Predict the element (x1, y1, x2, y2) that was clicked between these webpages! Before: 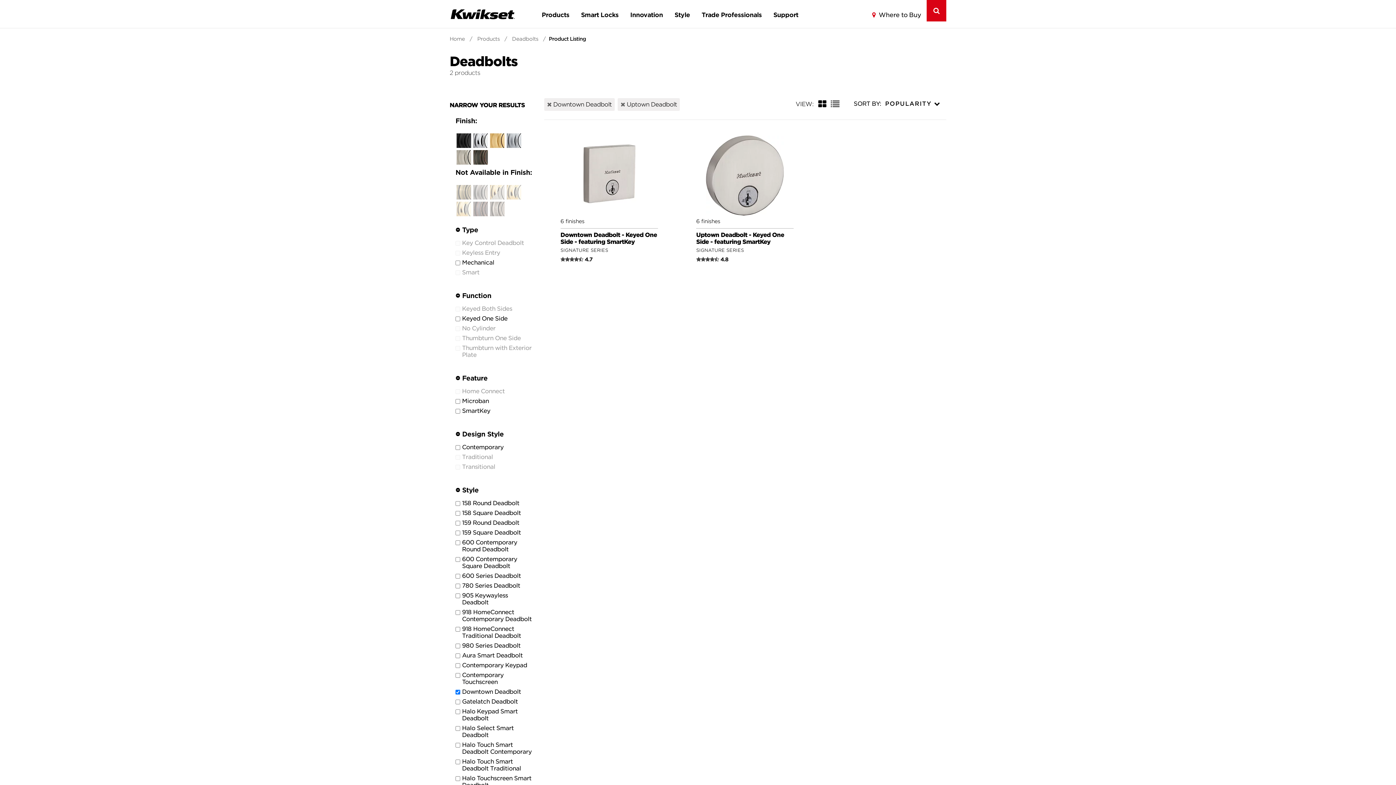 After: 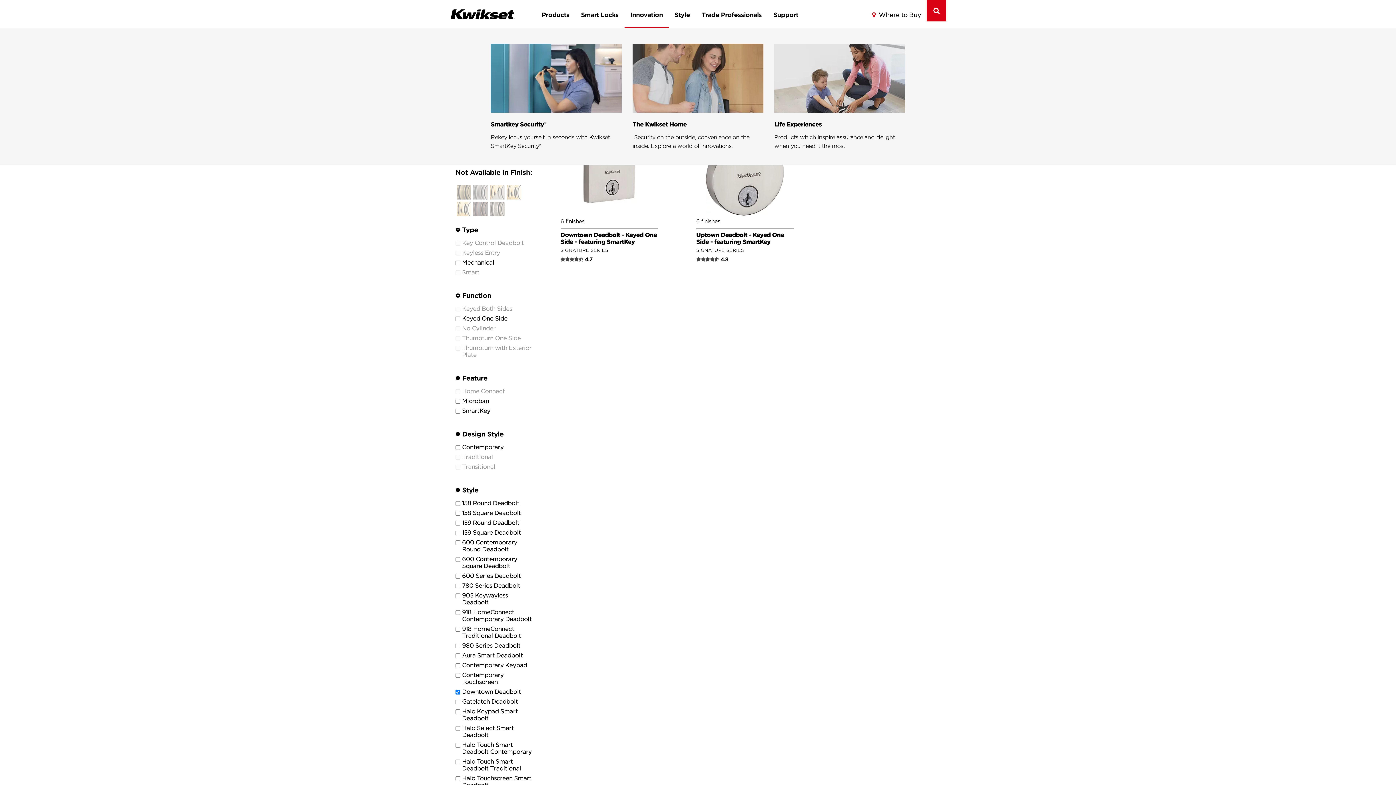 Action: label: Innovation bbox: (624, 0, 668, 28)